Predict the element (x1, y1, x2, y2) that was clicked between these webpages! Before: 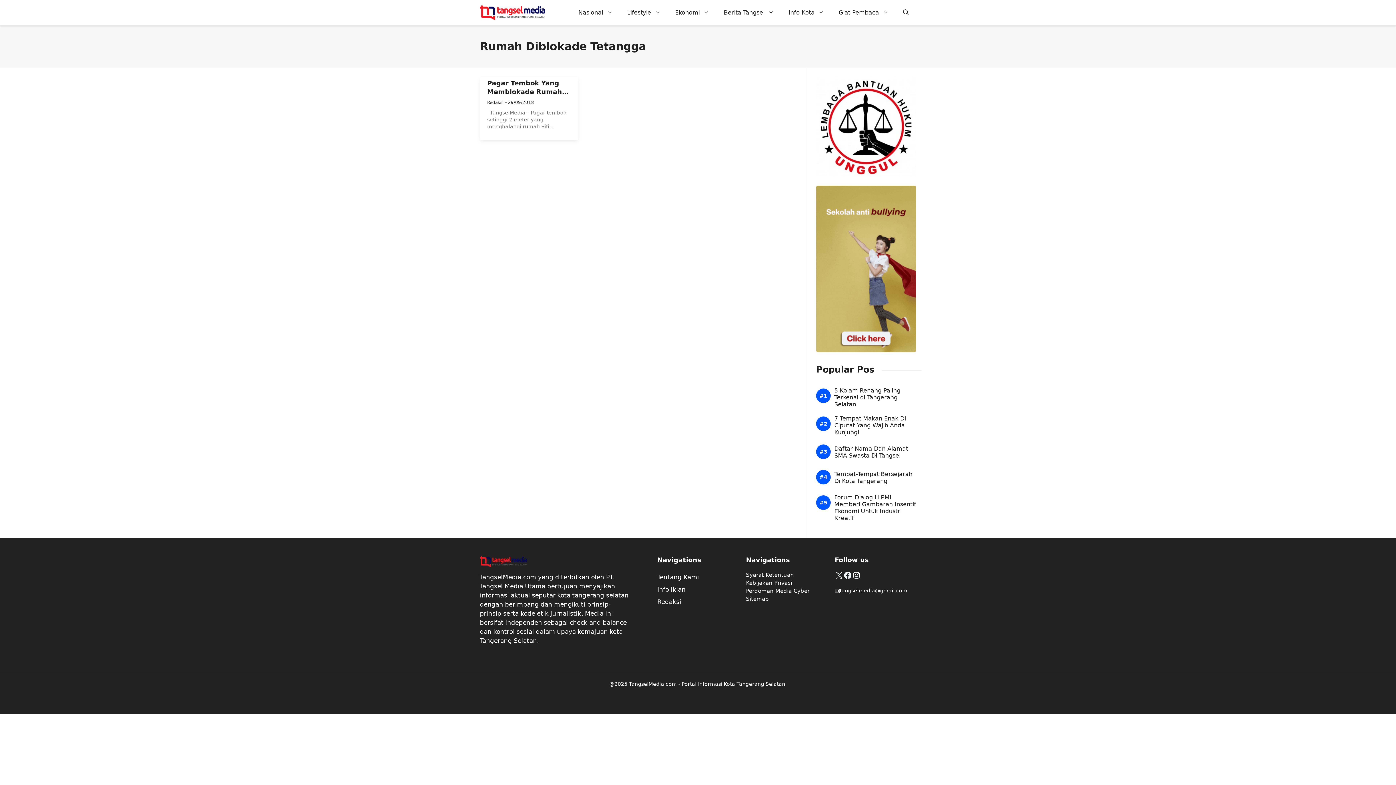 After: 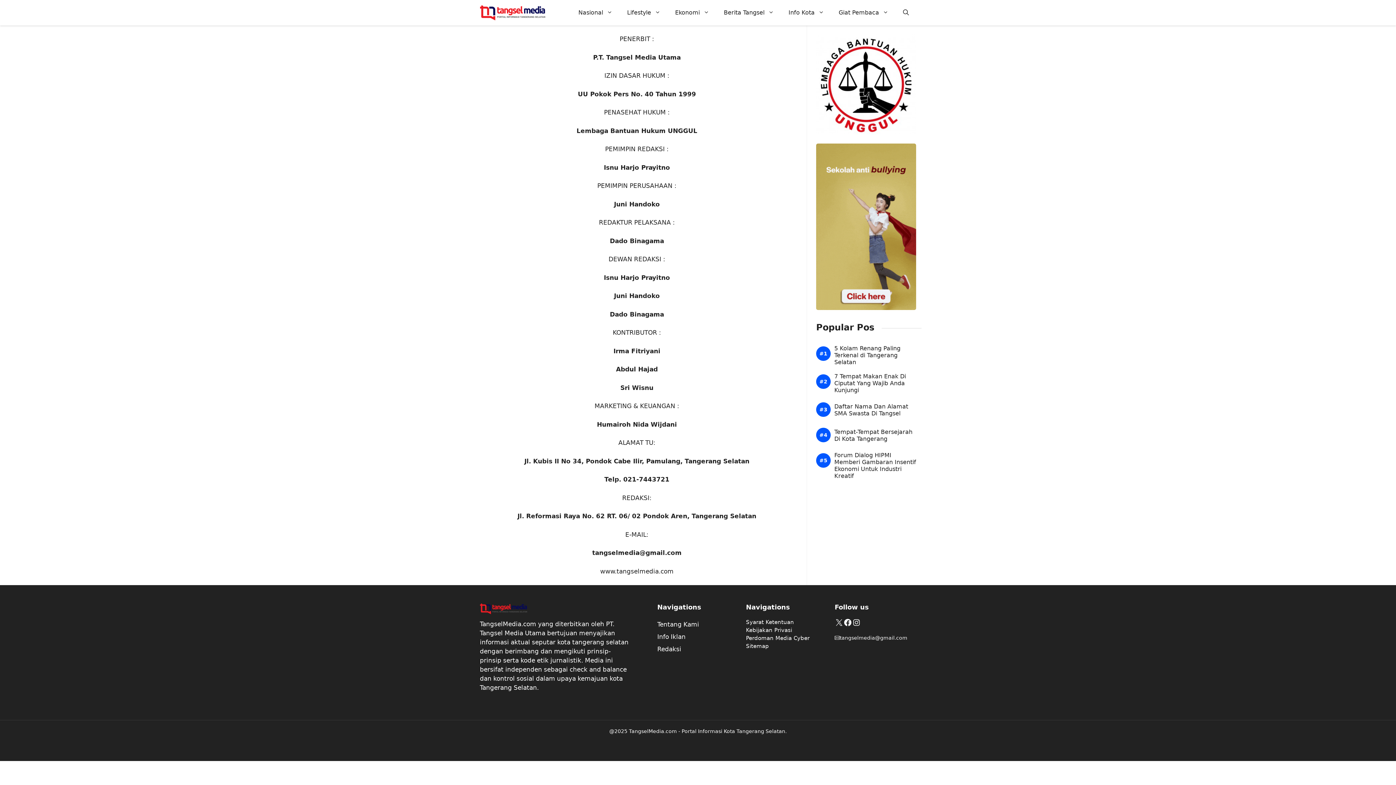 Action: label: Redaksi bbox: (657, 596, 681, 608)